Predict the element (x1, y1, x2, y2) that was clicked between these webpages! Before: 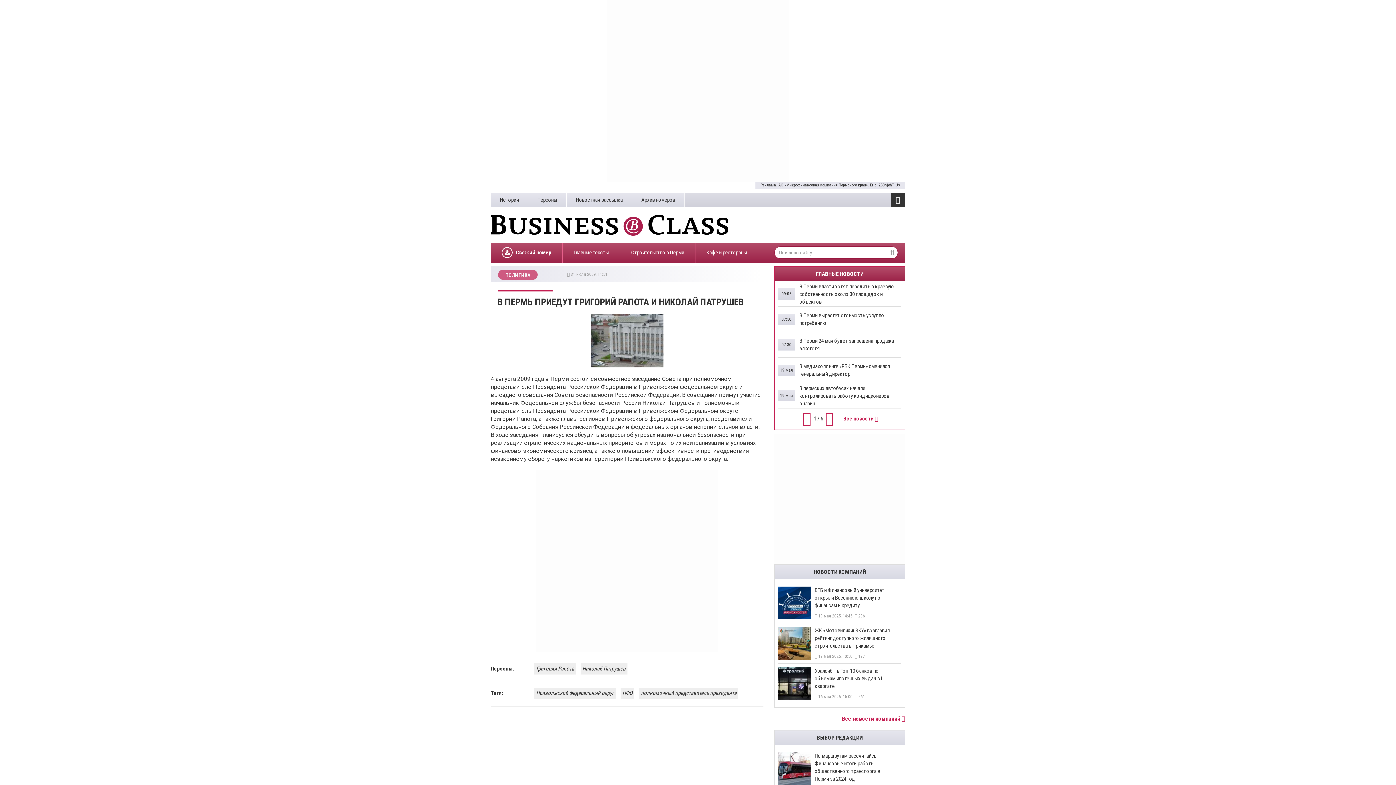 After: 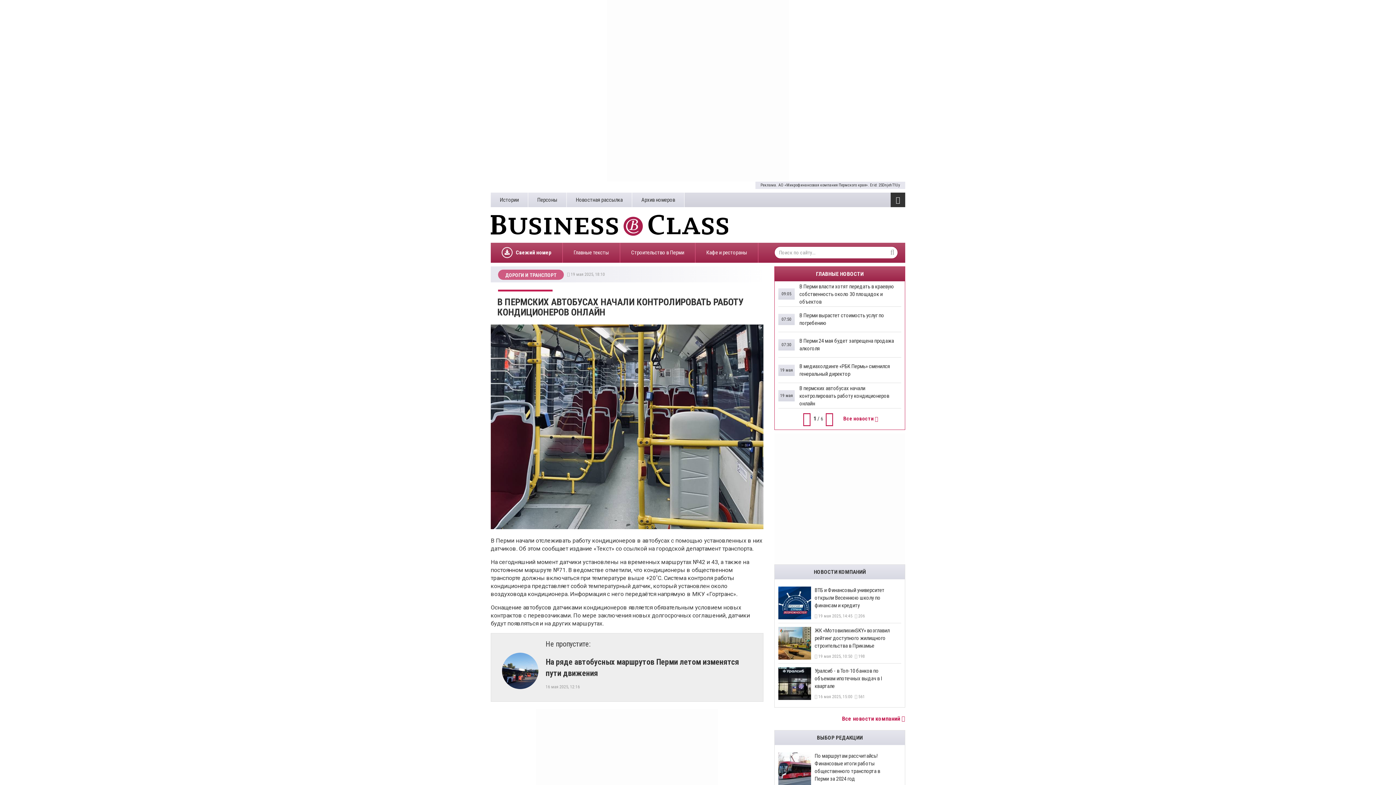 Action: bbox: (778, 383, 901, 408) label: В пермских автобусах начали контролировать работу кондиционеров онлайн
19 мая